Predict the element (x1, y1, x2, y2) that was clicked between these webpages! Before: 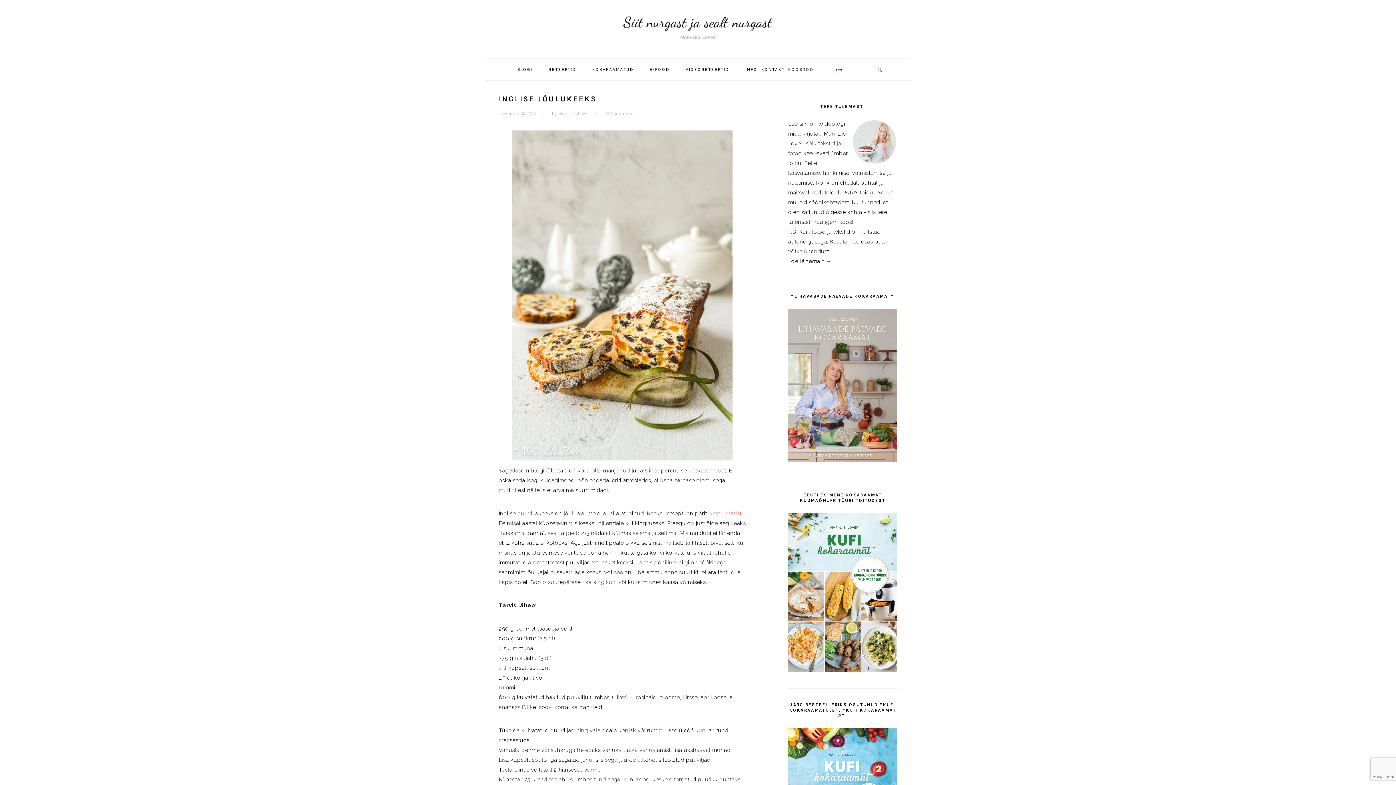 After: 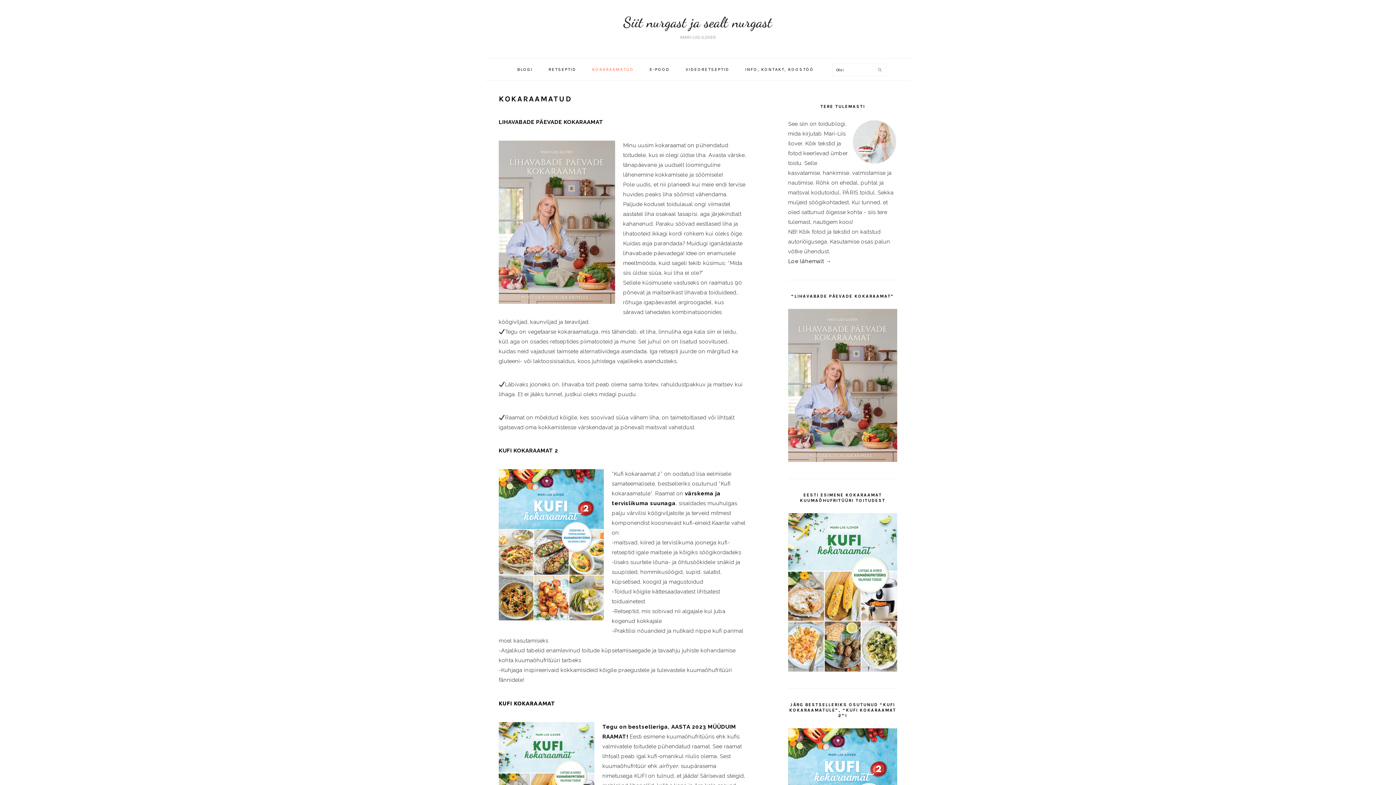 Action: label: KOKARAAMATUD bbox: (584, 61, 641, 77)